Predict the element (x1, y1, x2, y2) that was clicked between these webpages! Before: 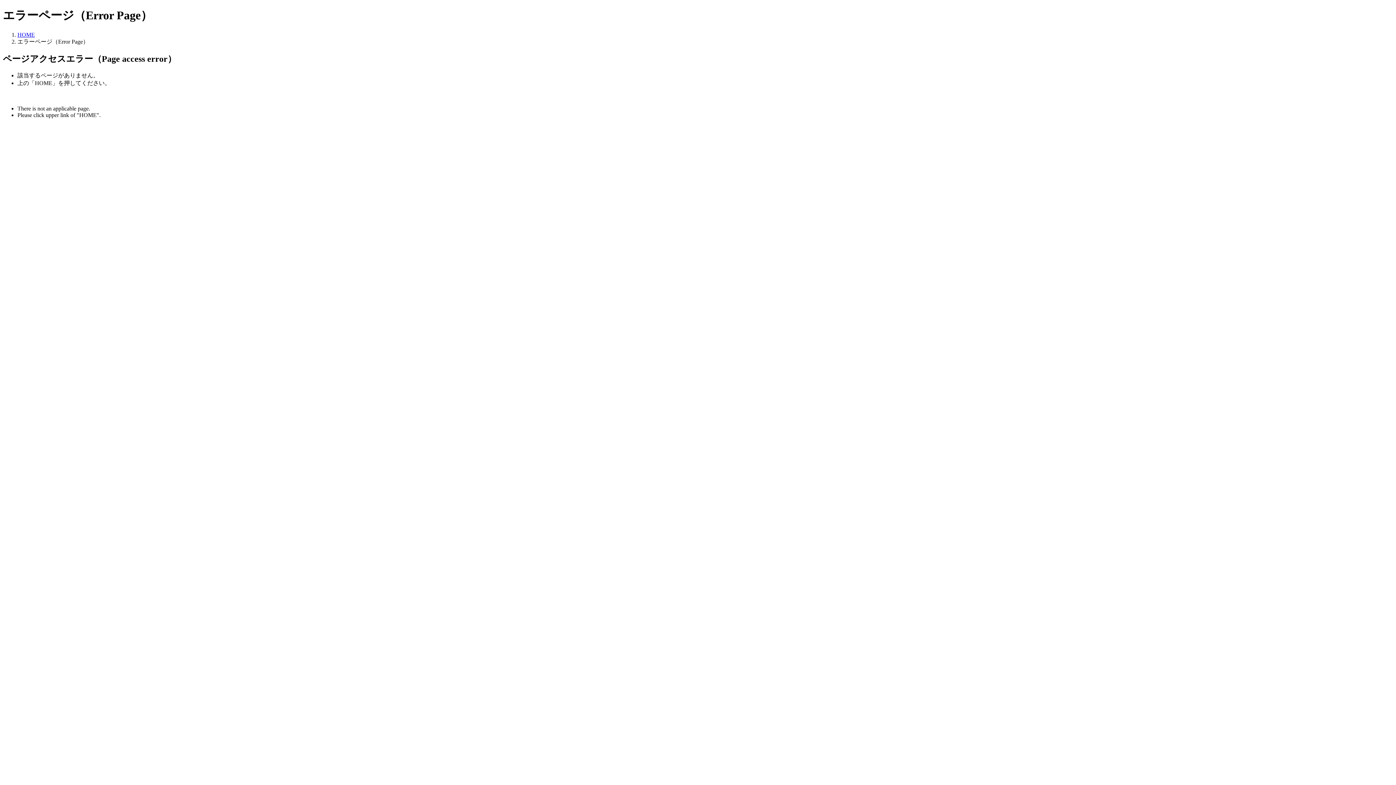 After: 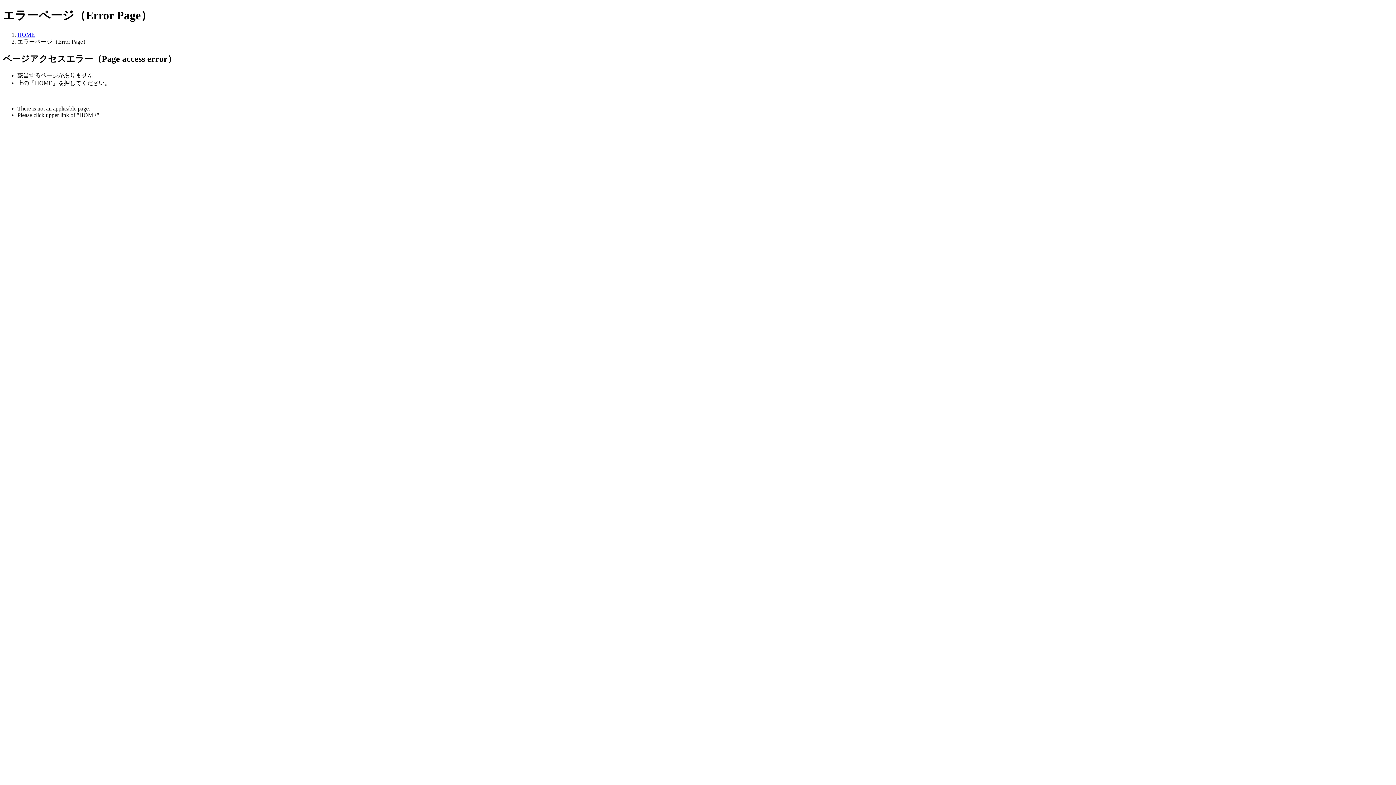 Action: label: HOME bbox: (17, 31, 34, 37)